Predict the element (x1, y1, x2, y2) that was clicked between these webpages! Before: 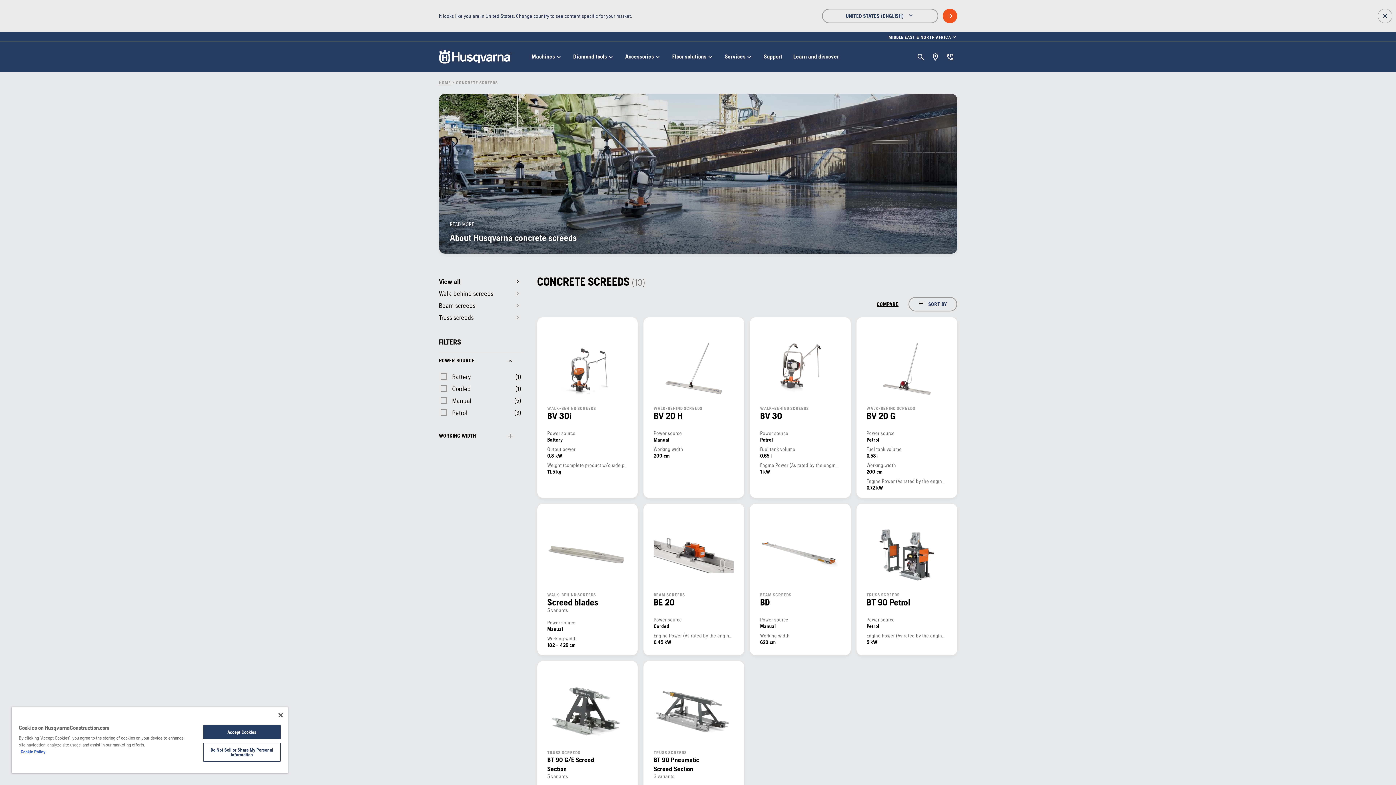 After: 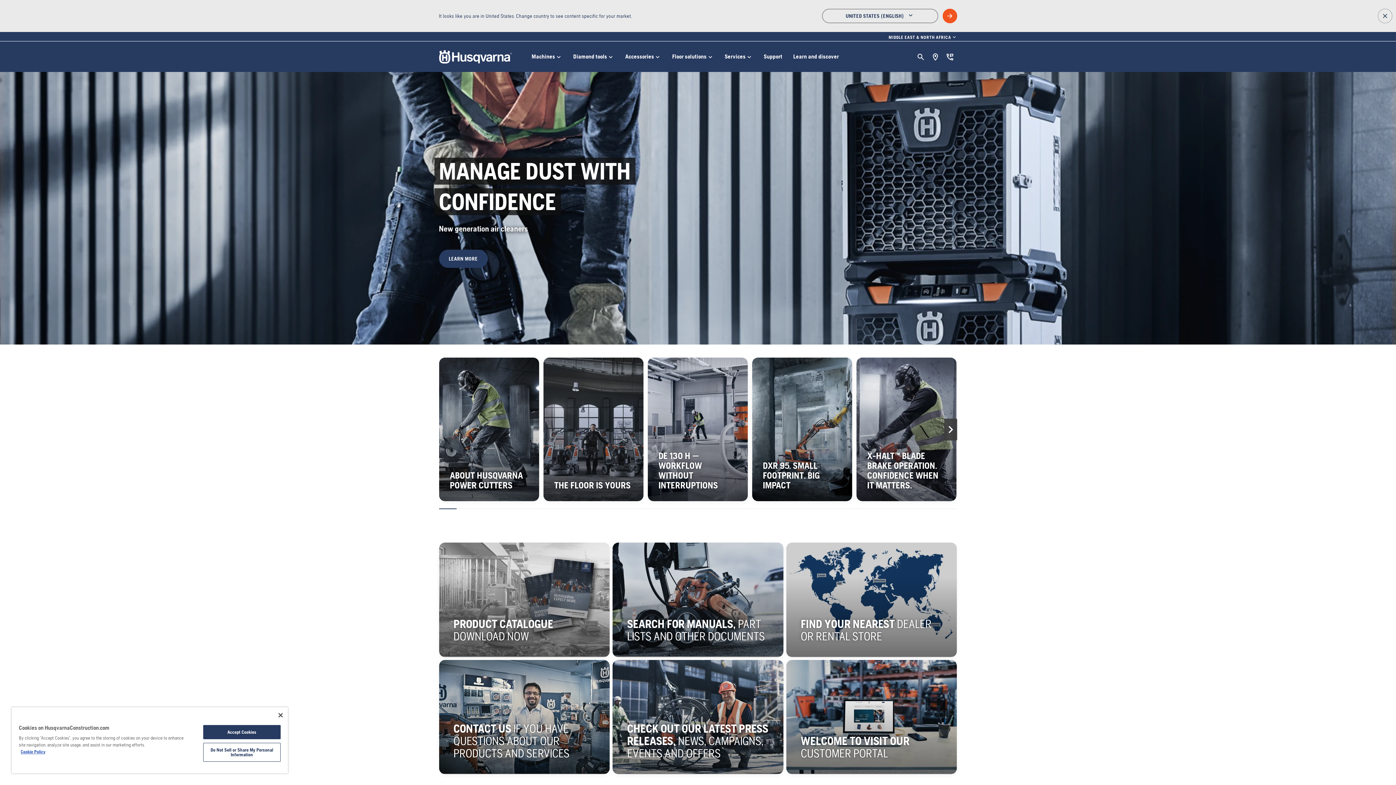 Action: label: HOME bbox: (439, 80, 451, 85)